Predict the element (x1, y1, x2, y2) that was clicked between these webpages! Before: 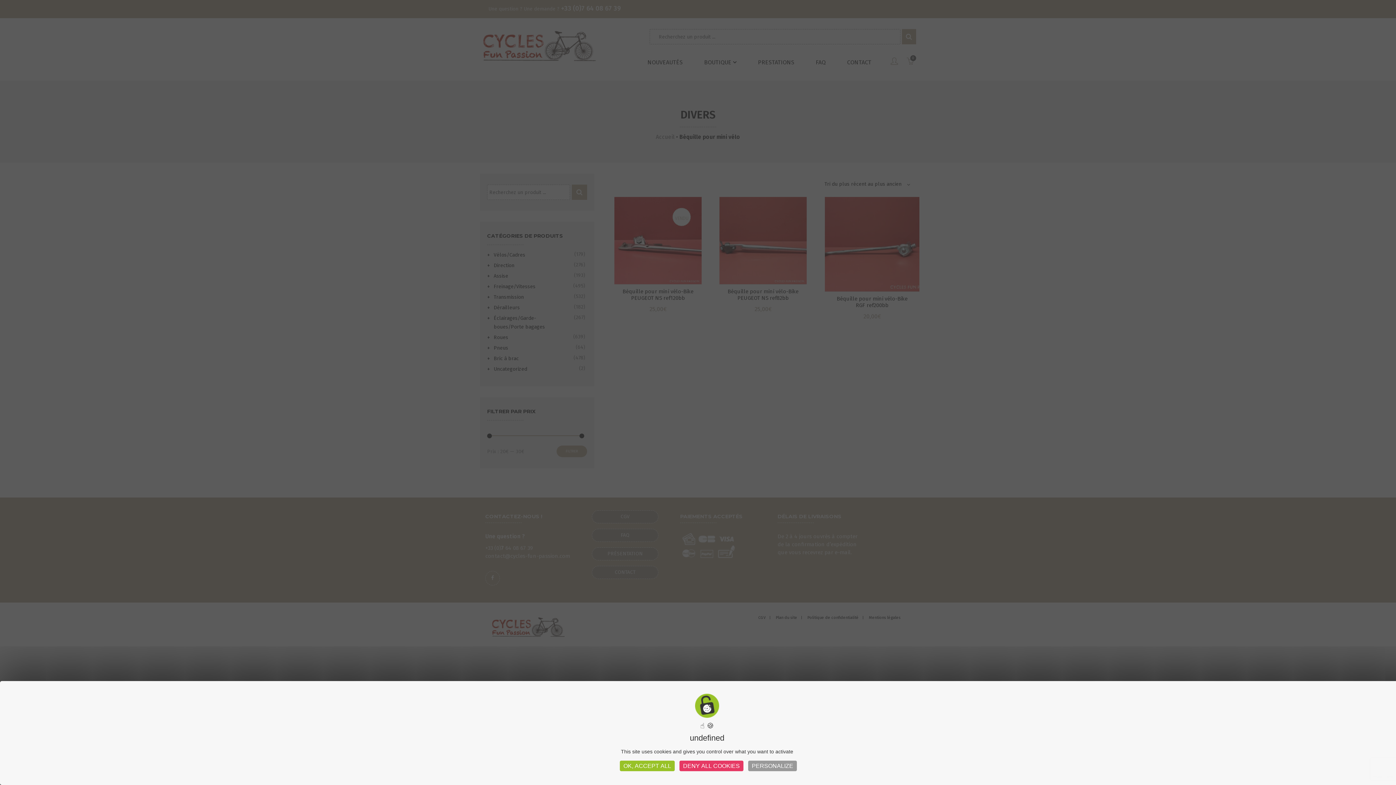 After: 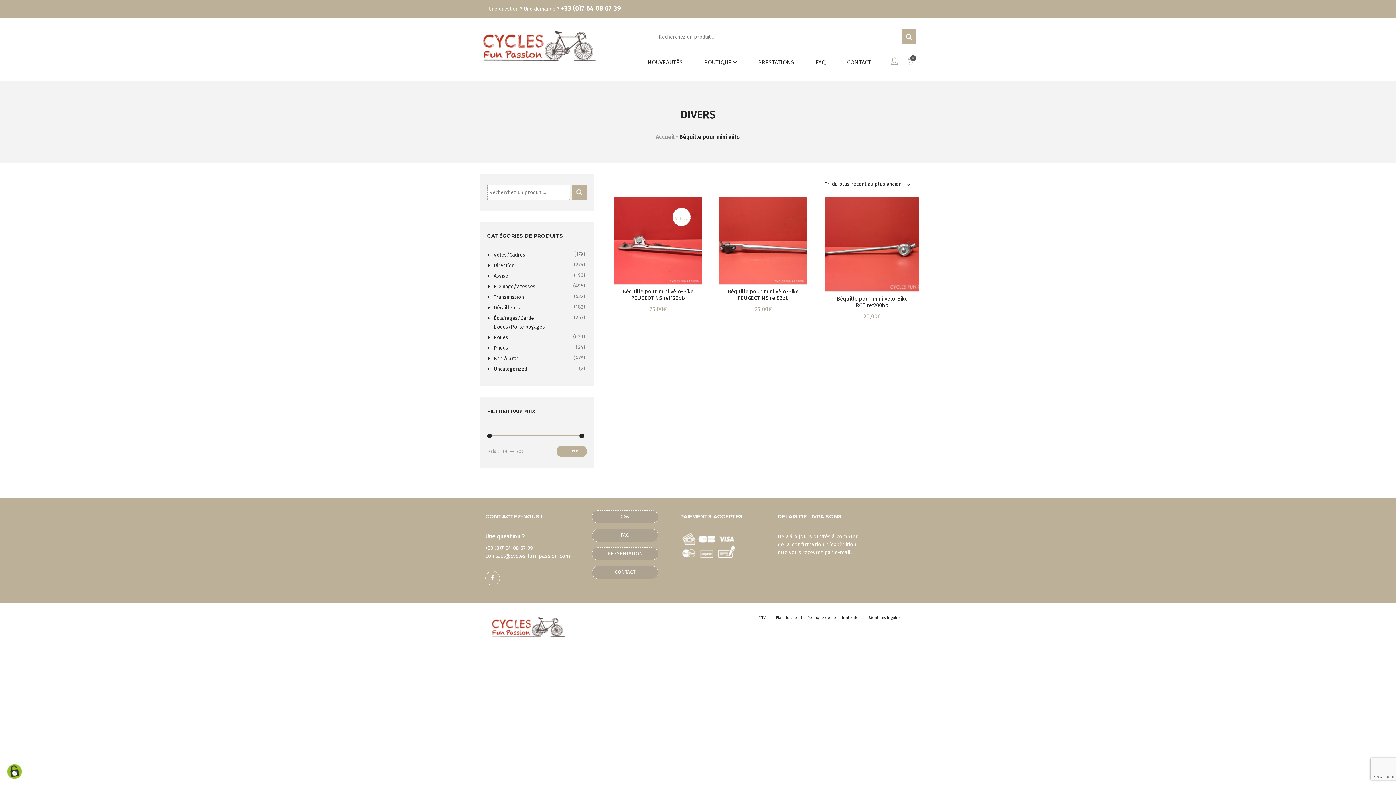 Action: label: DENY ALL COOKIES bbox: (679, 761, 743, 771)